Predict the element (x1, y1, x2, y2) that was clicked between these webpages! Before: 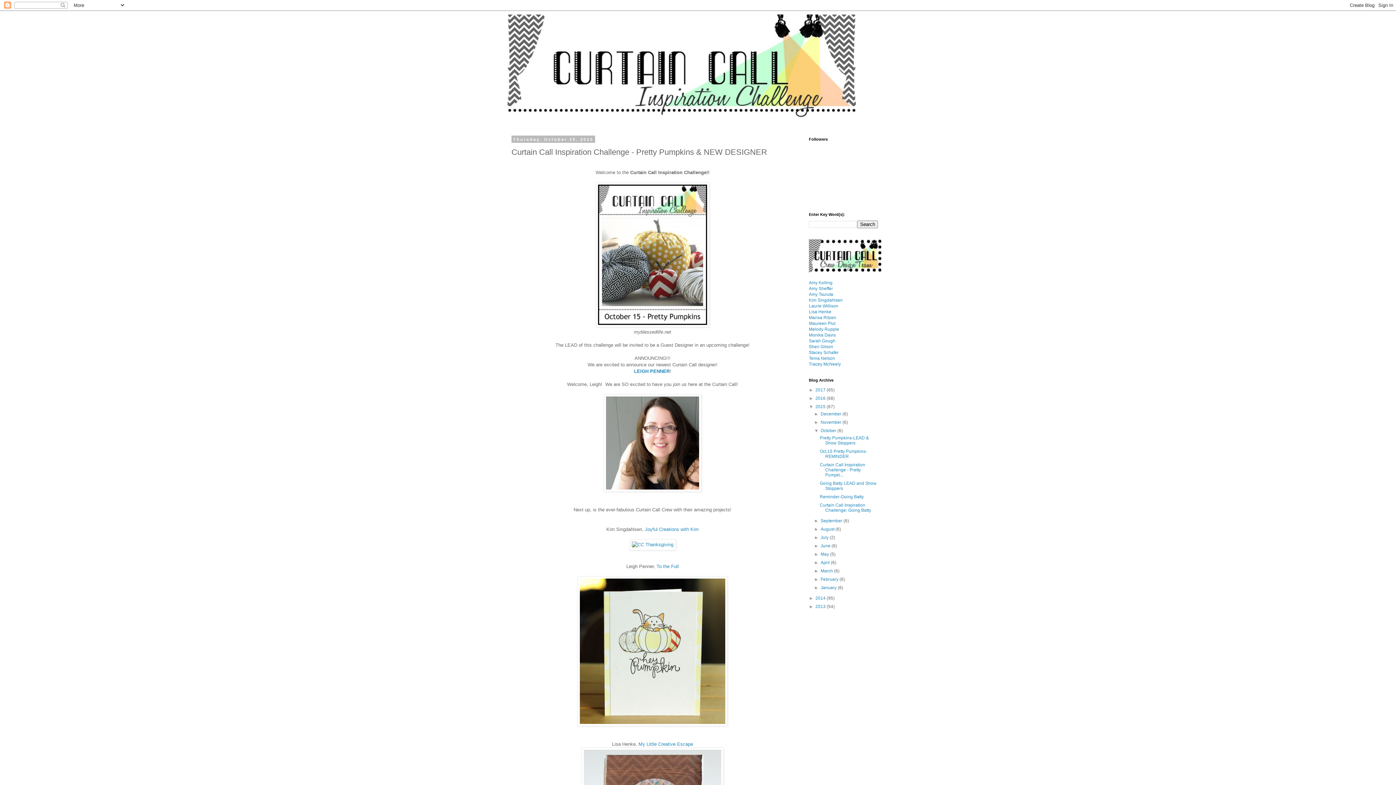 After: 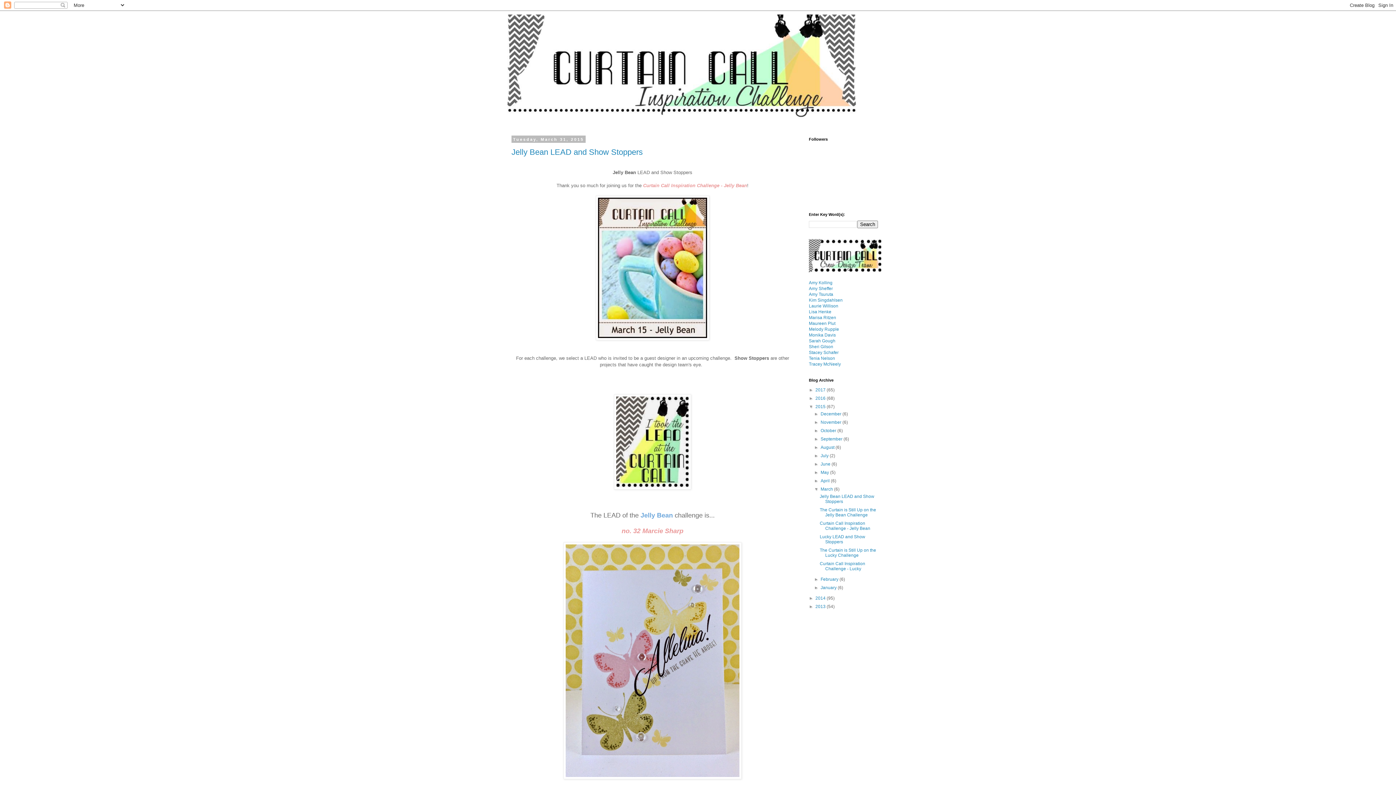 Action: label: March  bbox: (820, 568, 834, 573)